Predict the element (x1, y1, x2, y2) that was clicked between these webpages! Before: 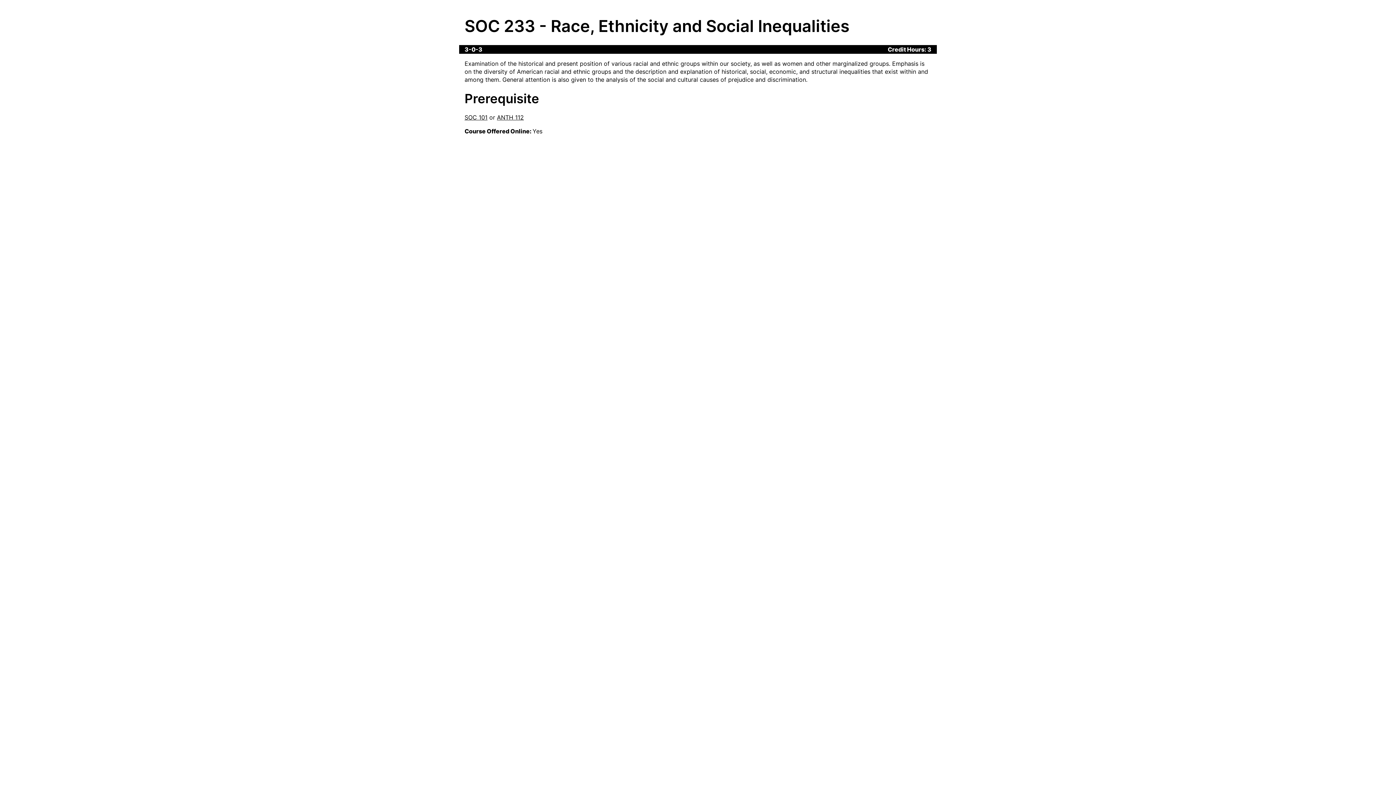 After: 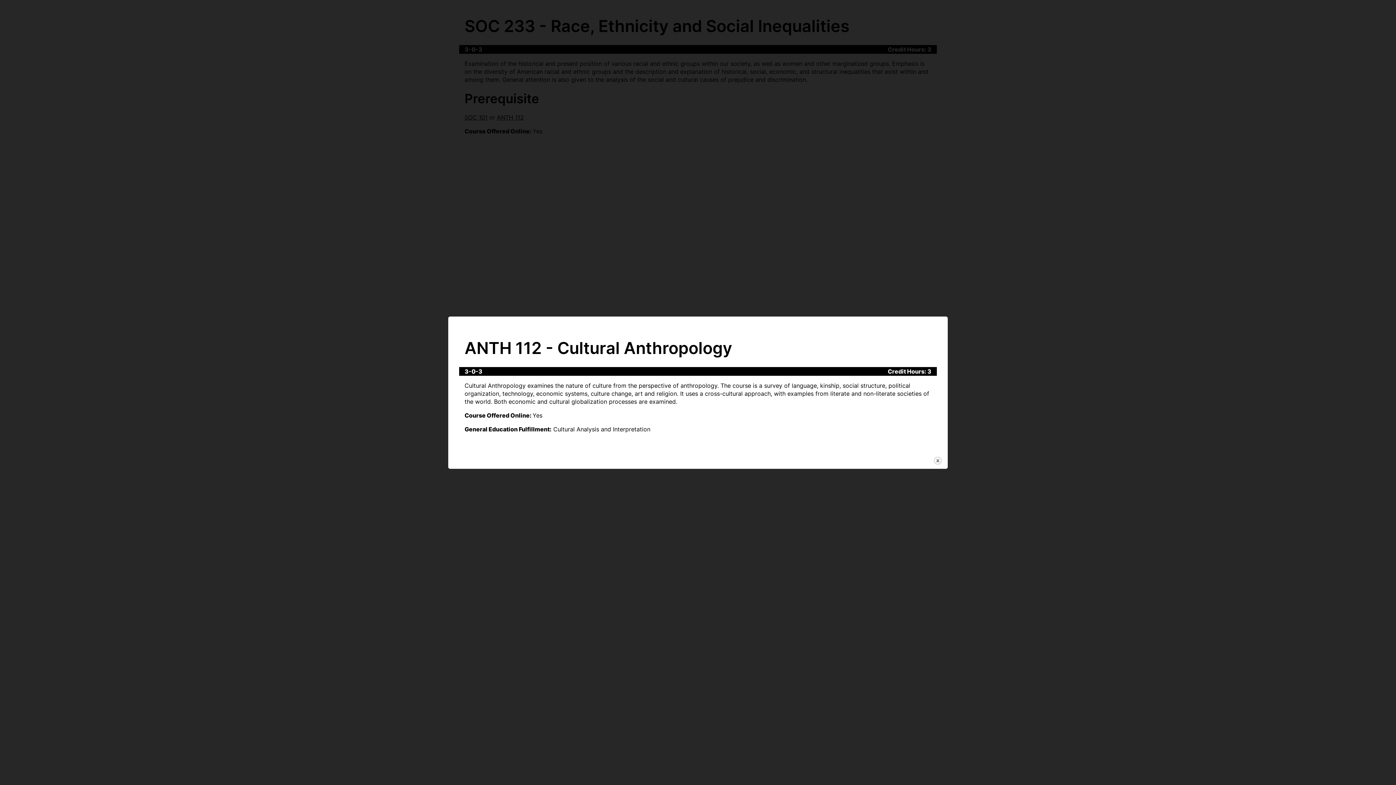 Action: bbox: (497, 113, 524, 121) label: ANTH 112